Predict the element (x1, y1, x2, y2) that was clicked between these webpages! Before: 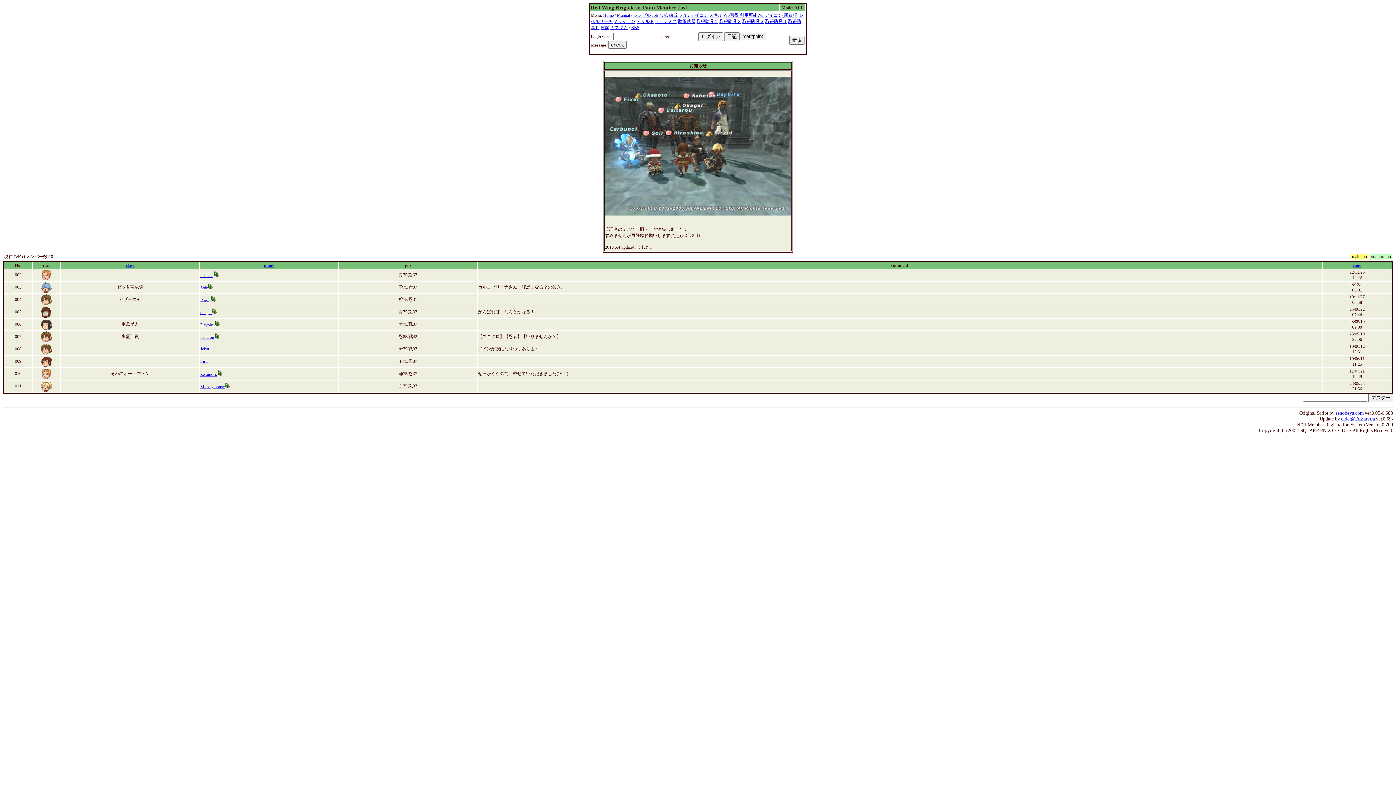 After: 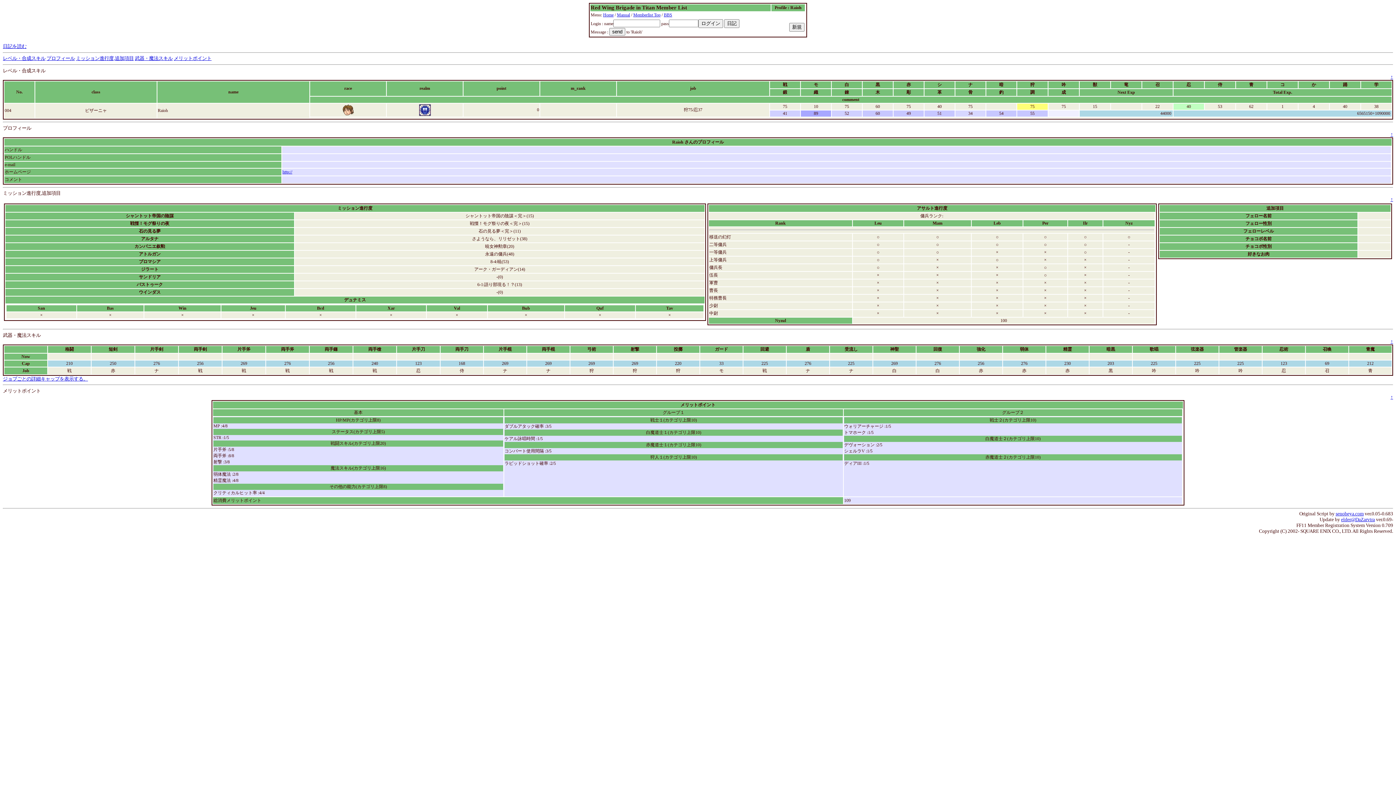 Action: bbox: (200, 297, 210, 302) label: Raioh